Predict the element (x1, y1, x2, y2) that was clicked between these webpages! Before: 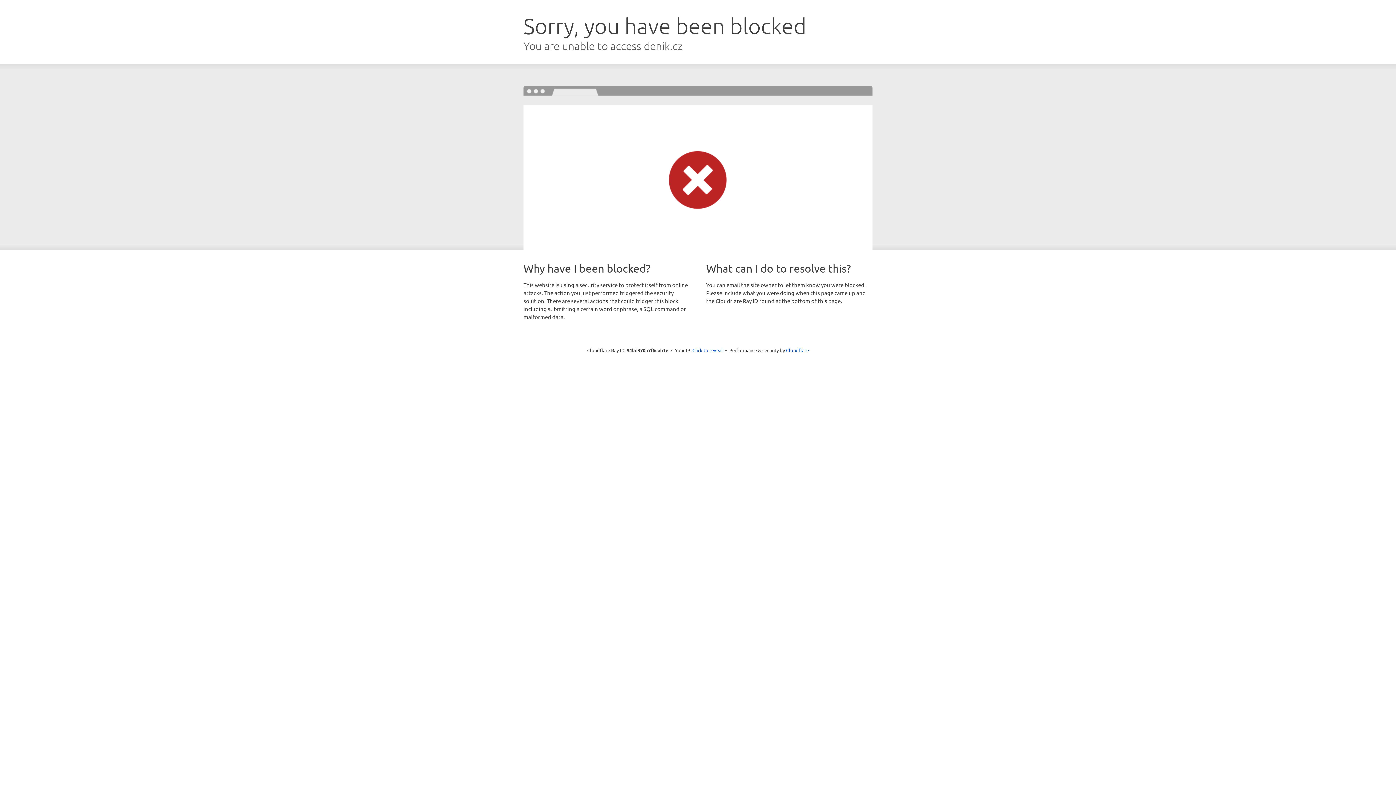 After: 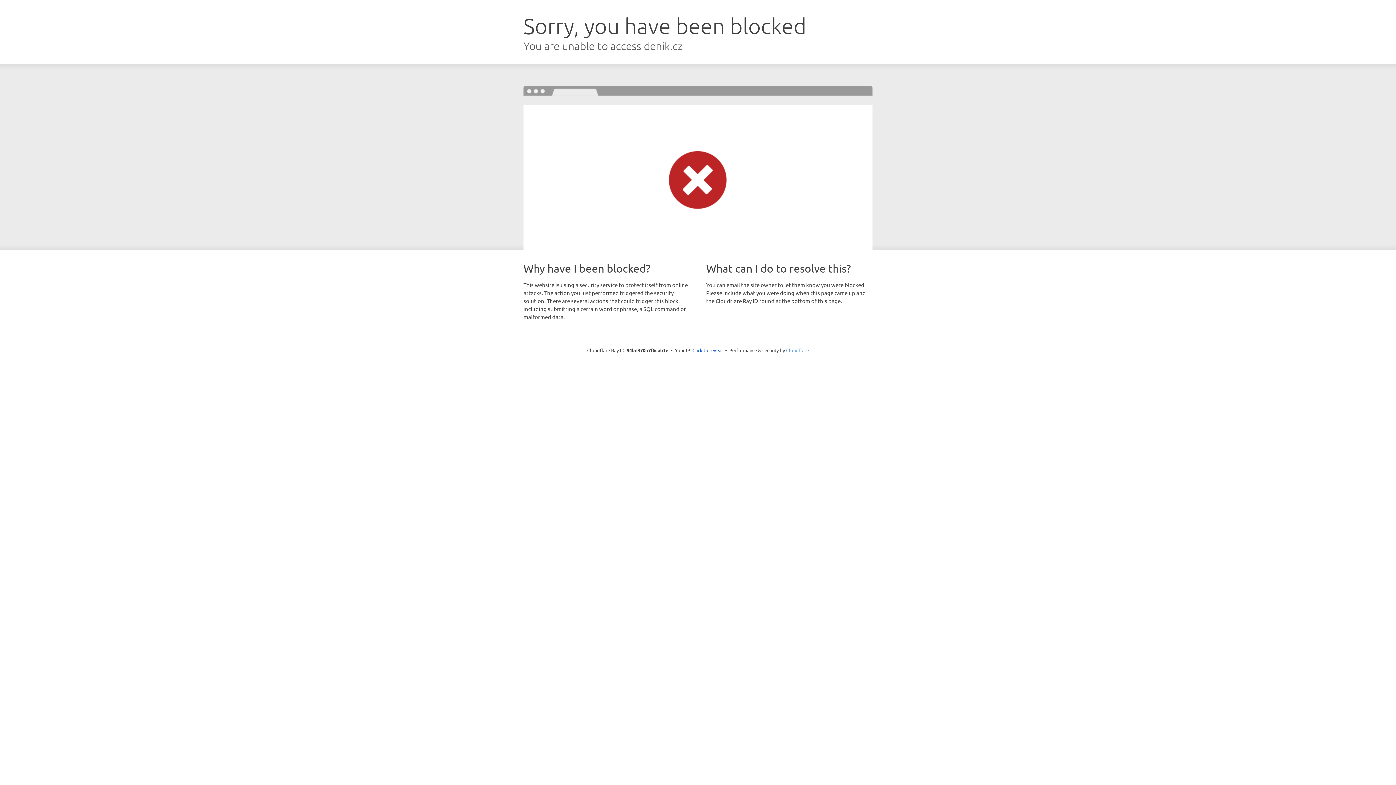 Action: label: Cloudflare bbox: (786, 347, 809, 353)